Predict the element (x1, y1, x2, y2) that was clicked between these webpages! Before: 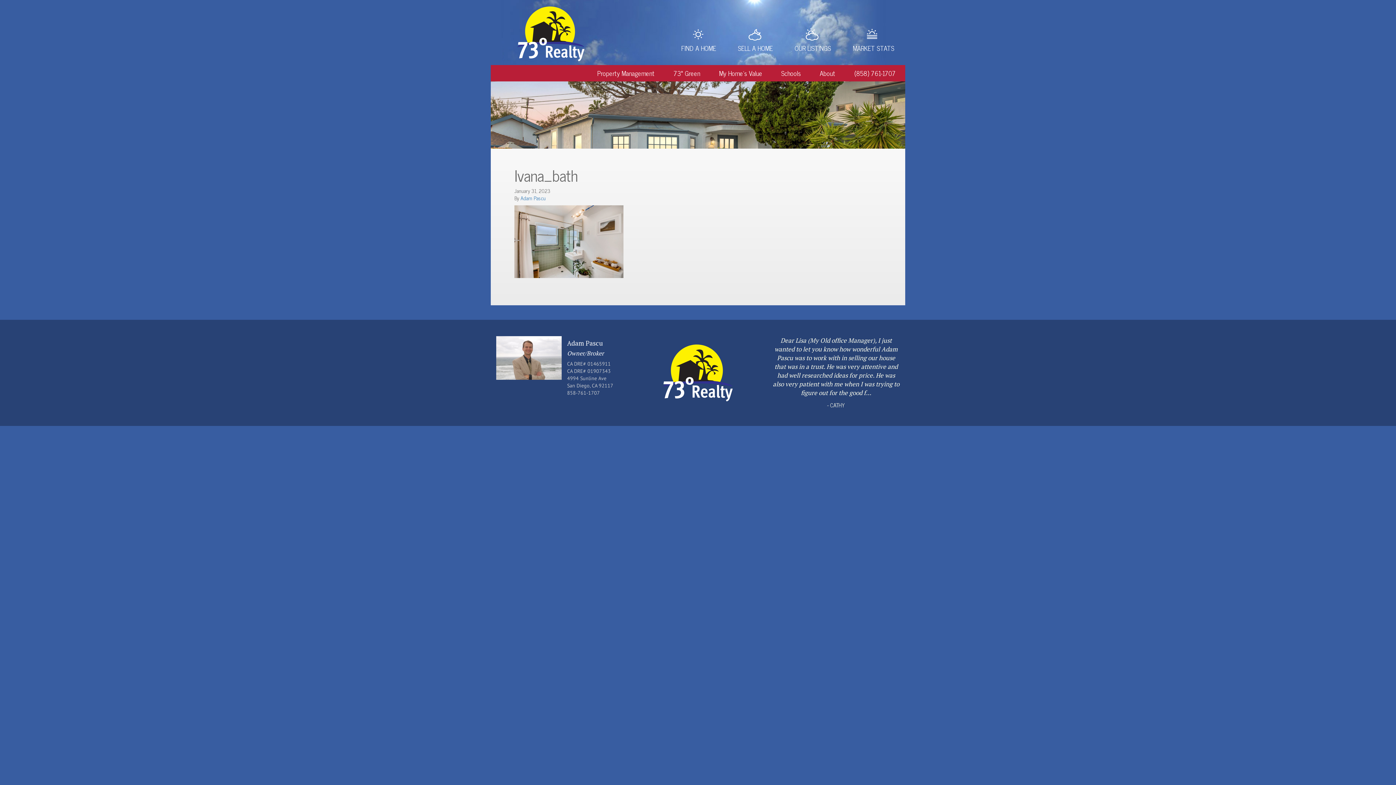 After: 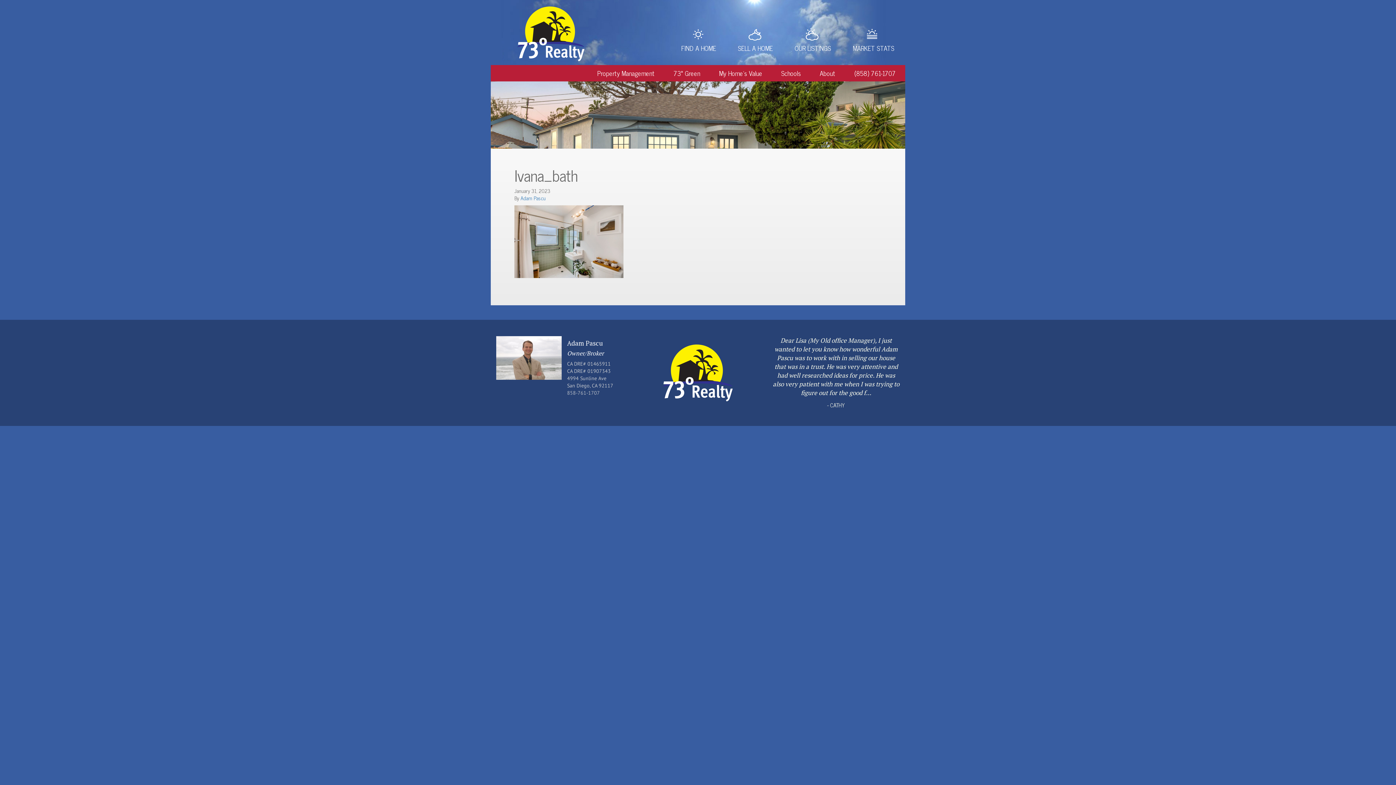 Action: label: 858-761-1707 bbox: (567, 389, 600, 396)